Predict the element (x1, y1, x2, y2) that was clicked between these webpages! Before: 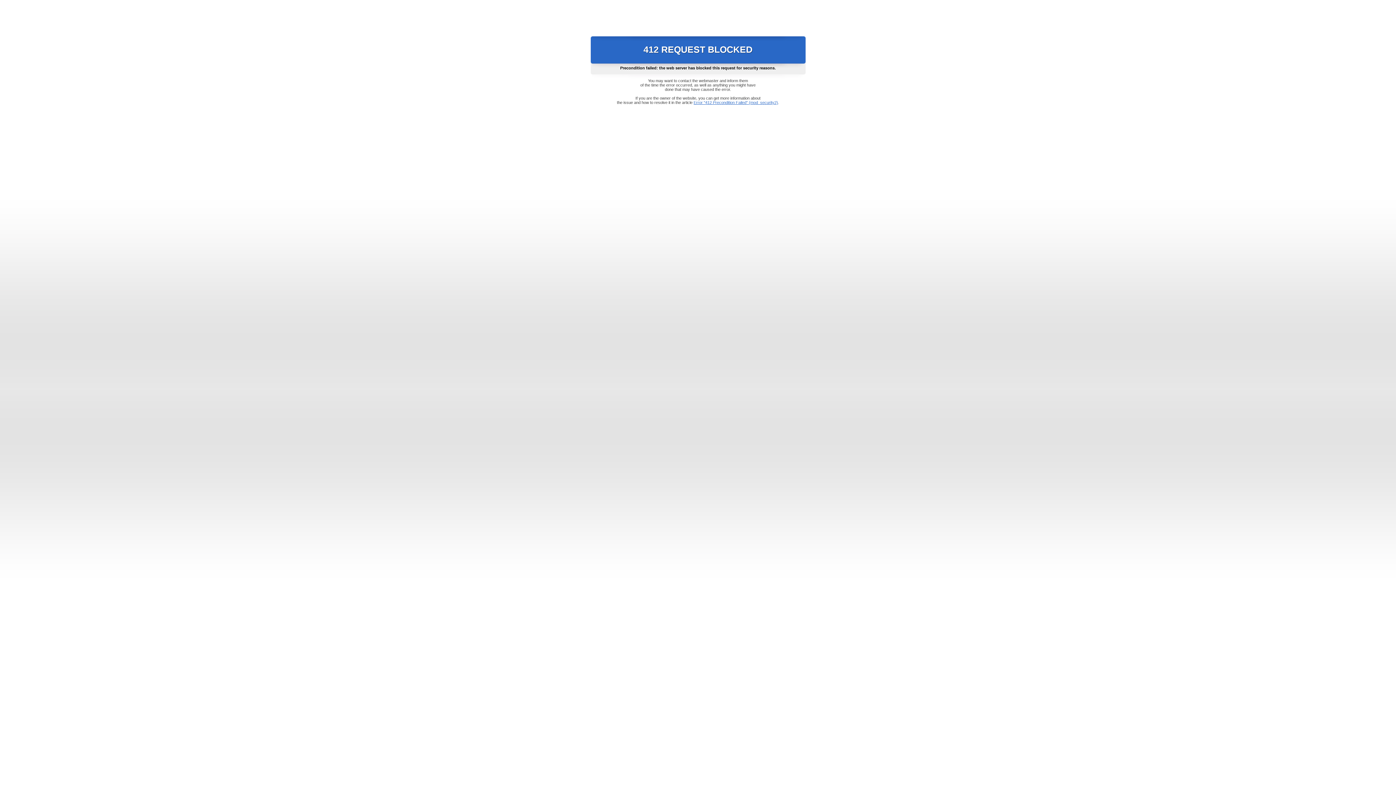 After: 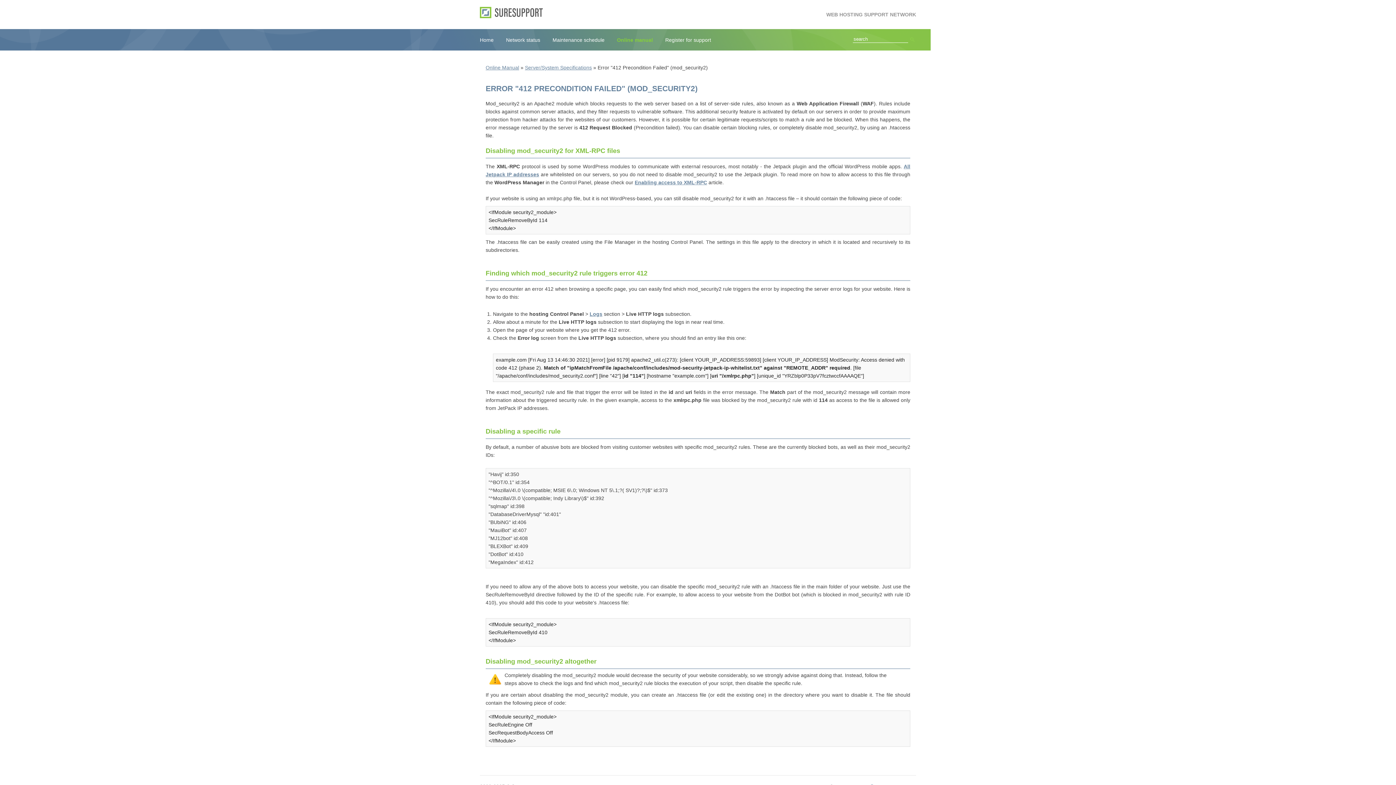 Action: label: Error "412 Precondition Failed" (mod_security2) bbox: (693, 100, 778, 104)